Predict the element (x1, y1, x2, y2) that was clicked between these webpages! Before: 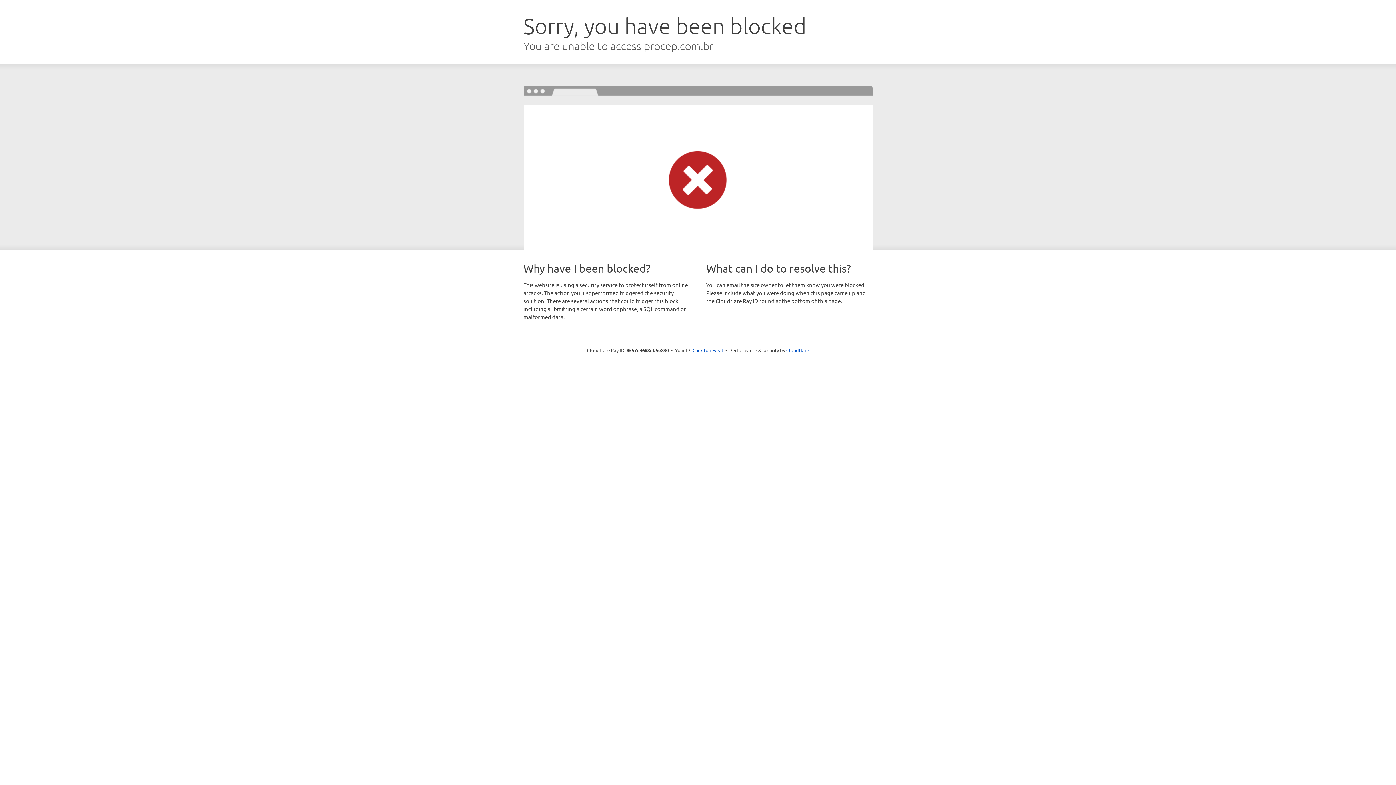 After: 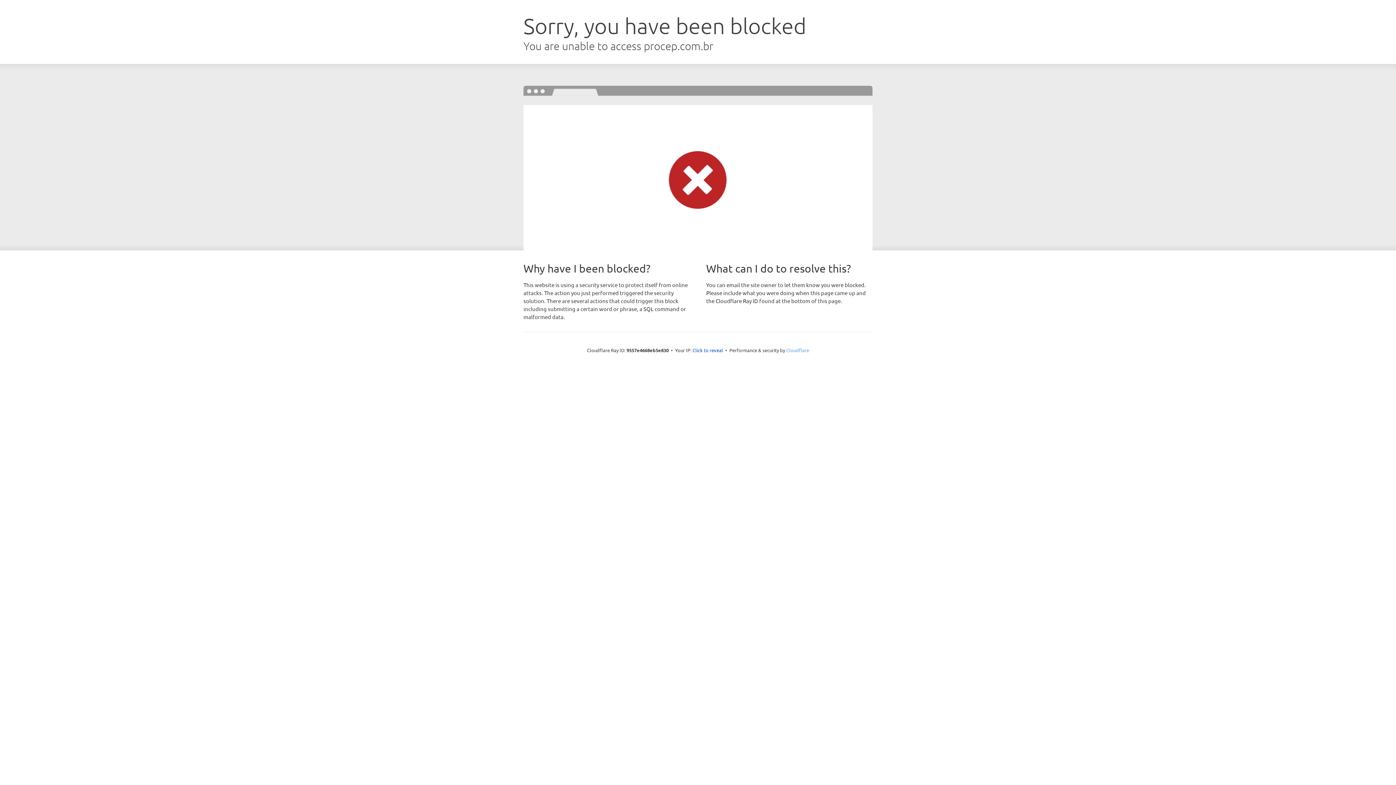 Action: label: Cloudflare bbox: (786, 347, 809, 353)